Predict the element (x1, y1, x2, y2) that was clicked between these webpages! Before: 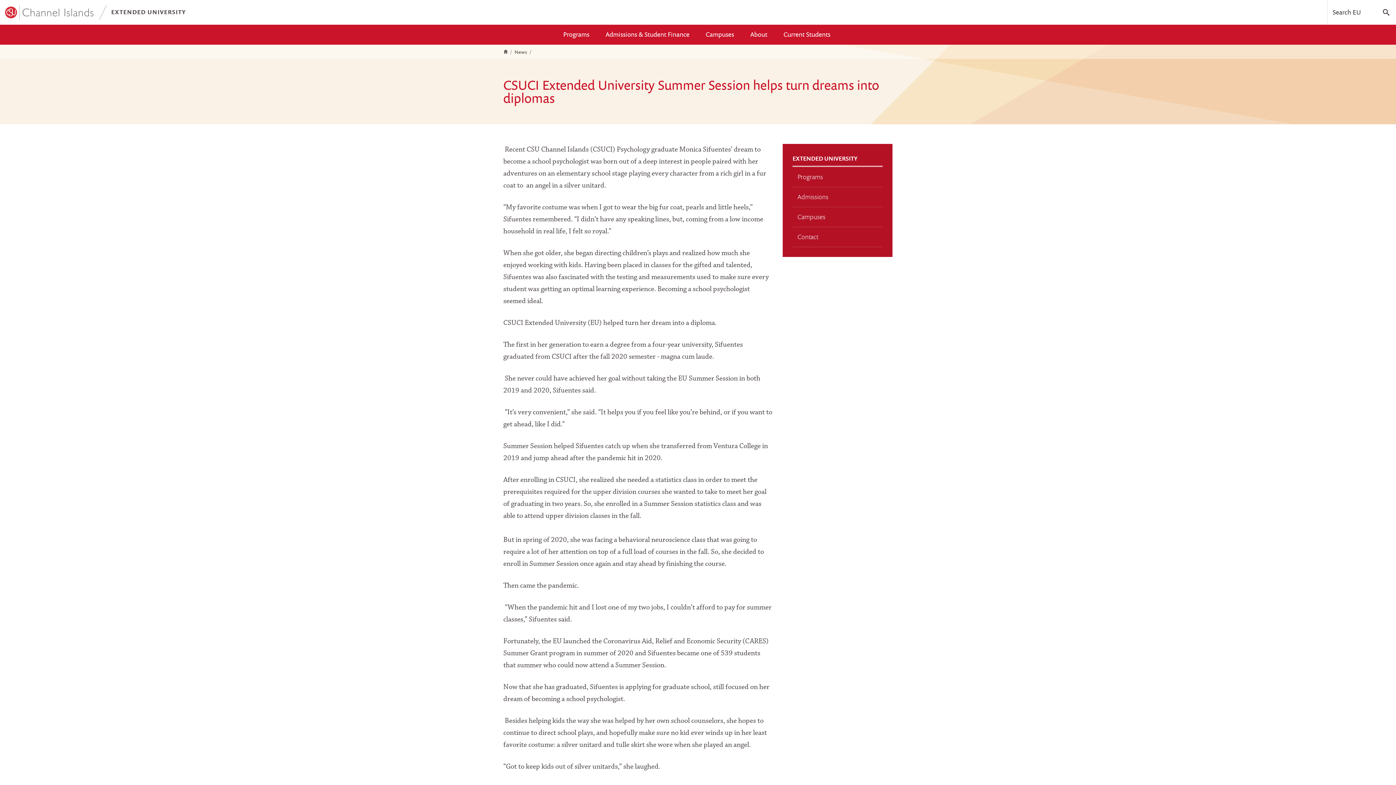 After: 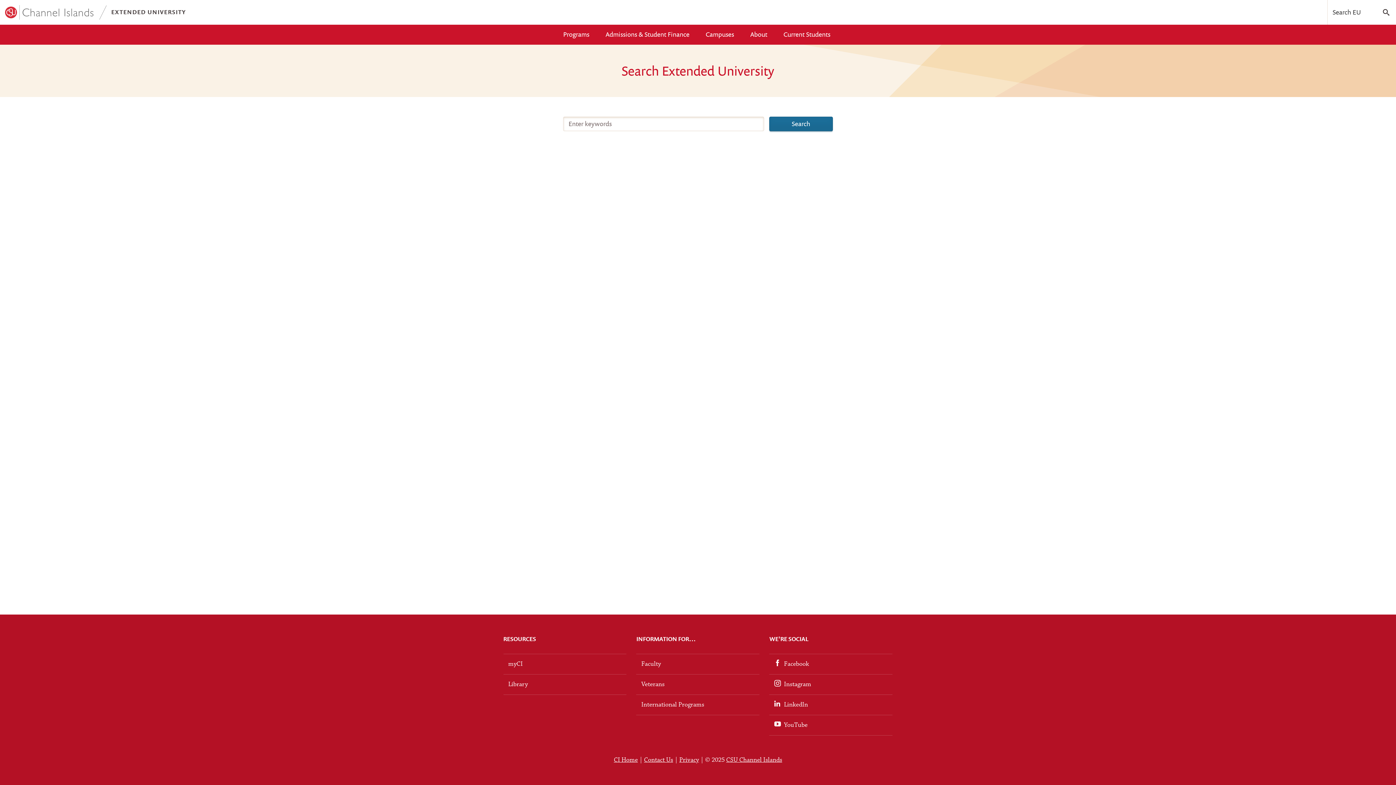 Action: label: Go bbox: (1376, 0, 1396, 24)